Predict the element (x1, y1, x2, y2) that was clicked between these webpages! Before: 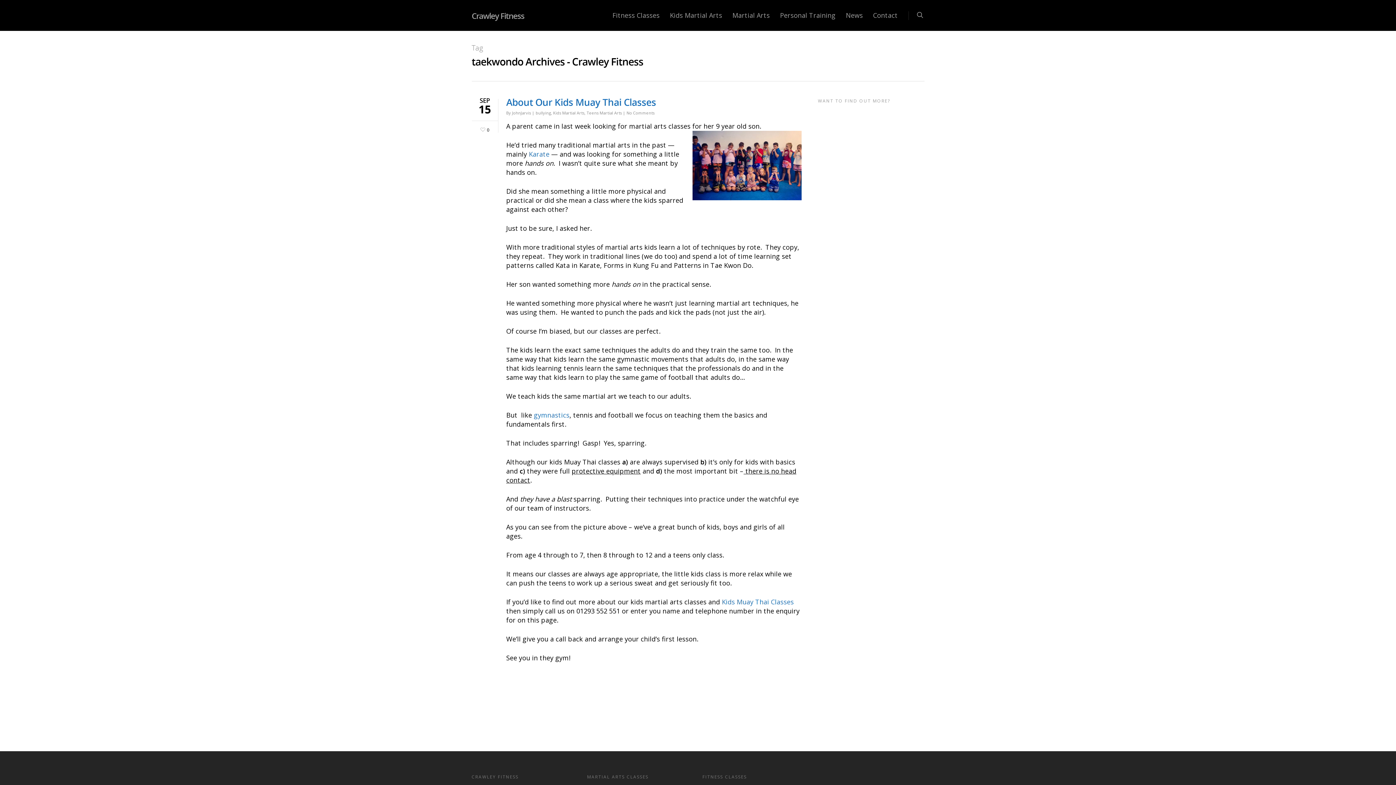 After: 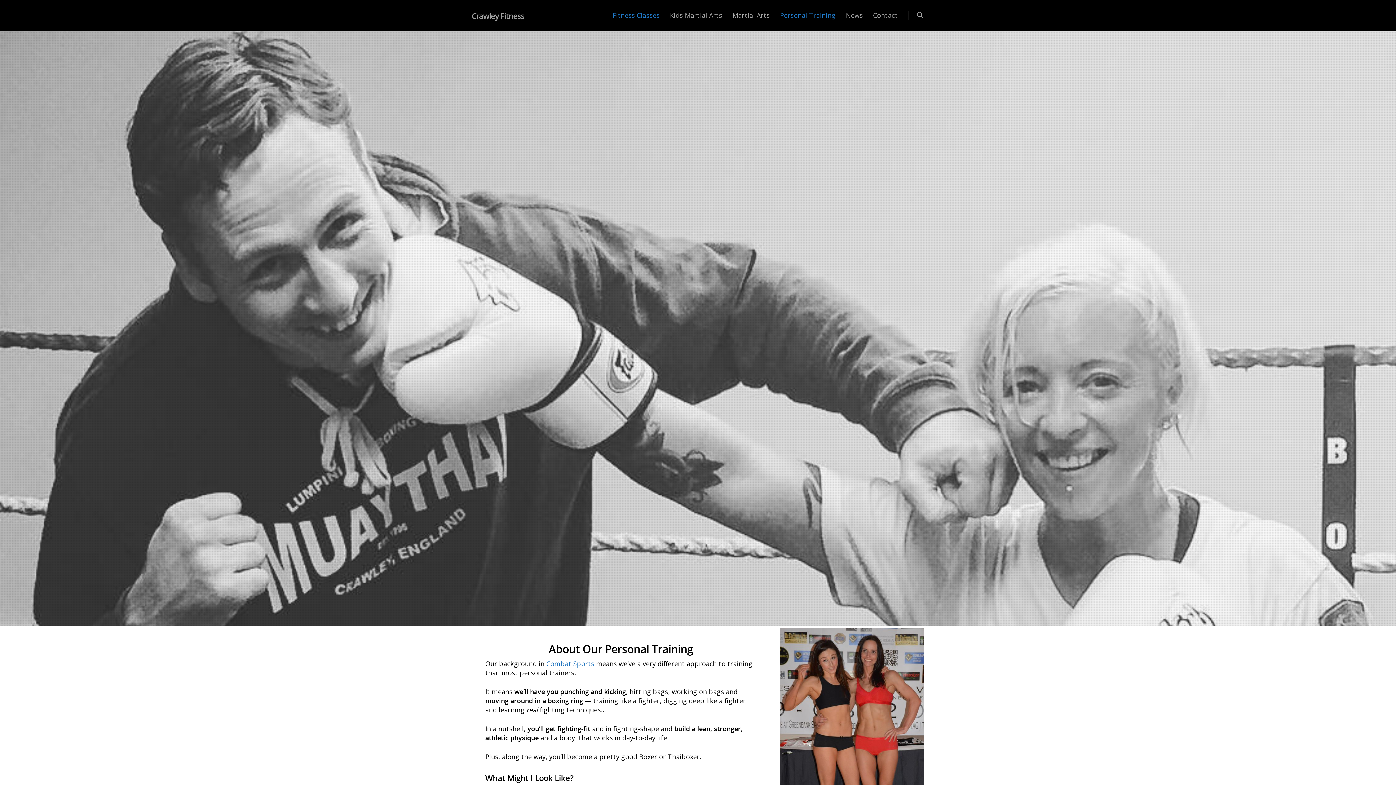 Action: bbox: (775, 10, 840, 30) label: Personal Training